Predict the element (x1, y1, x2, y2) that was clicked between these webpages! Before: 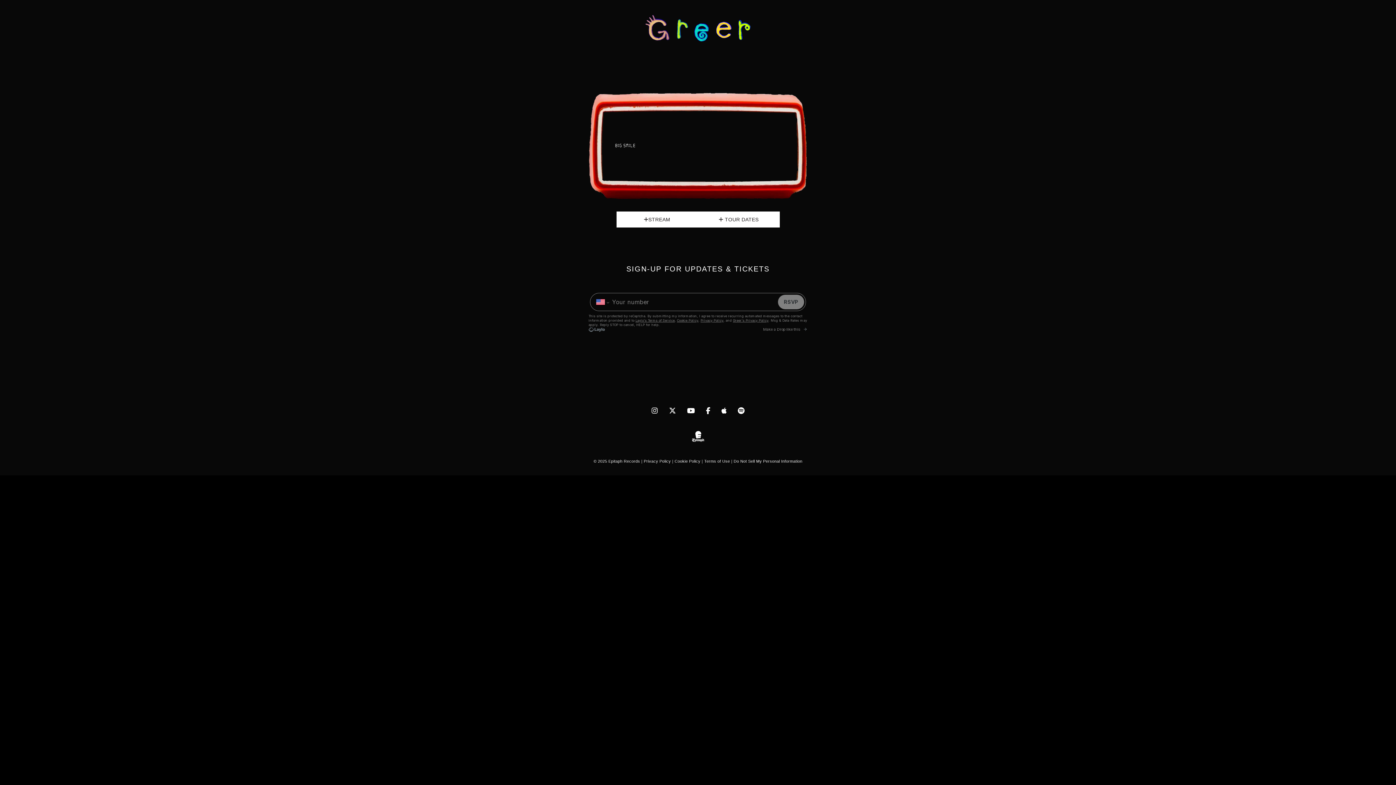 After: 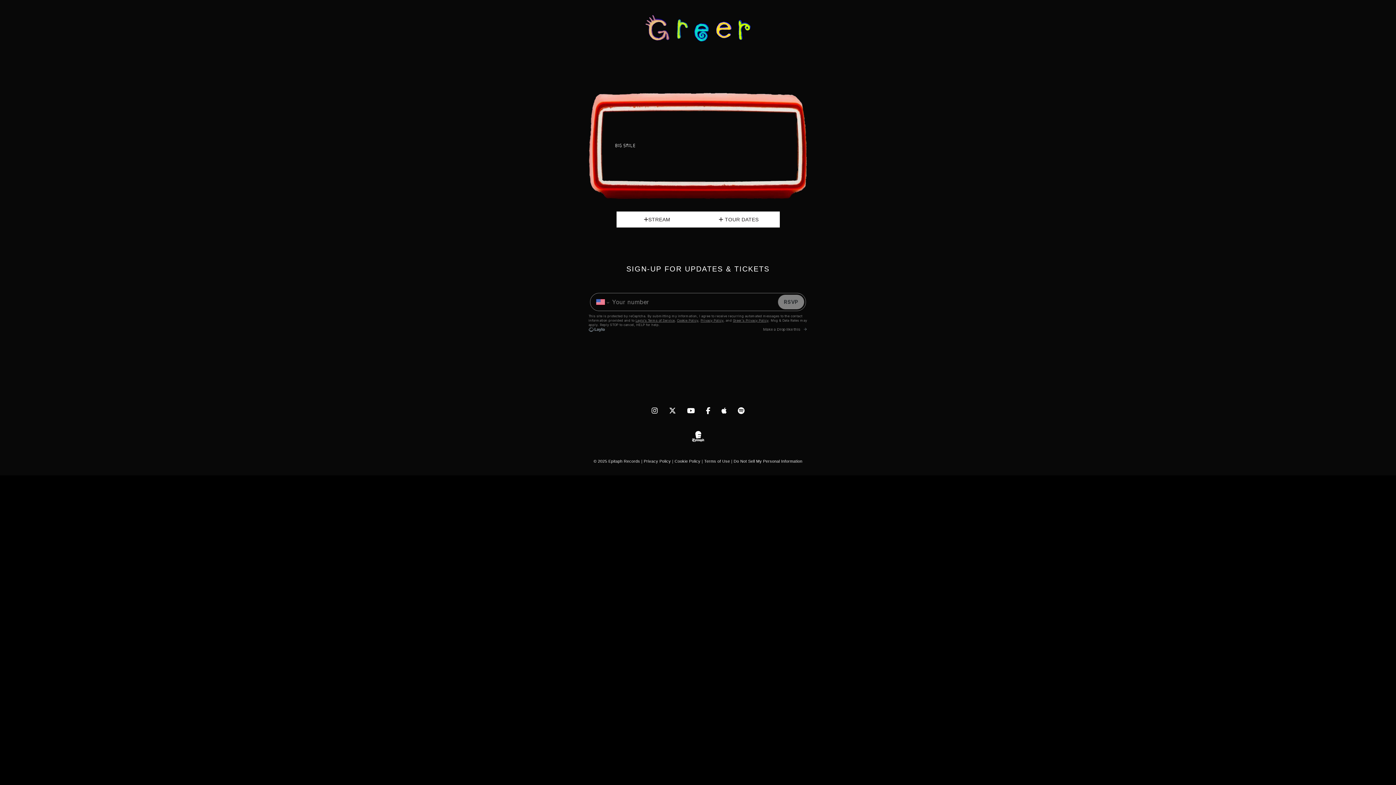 Action: bbox: (665, 403, 679, 418)